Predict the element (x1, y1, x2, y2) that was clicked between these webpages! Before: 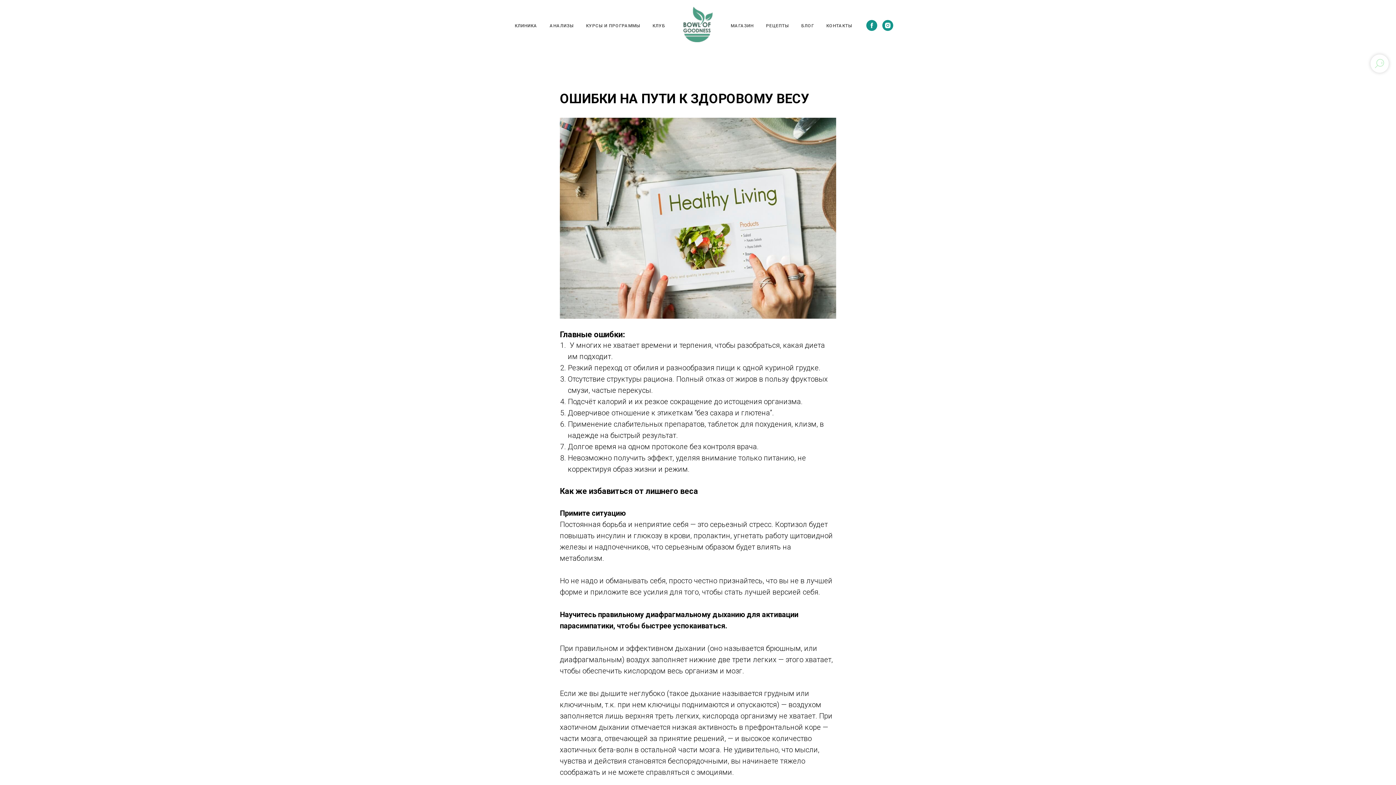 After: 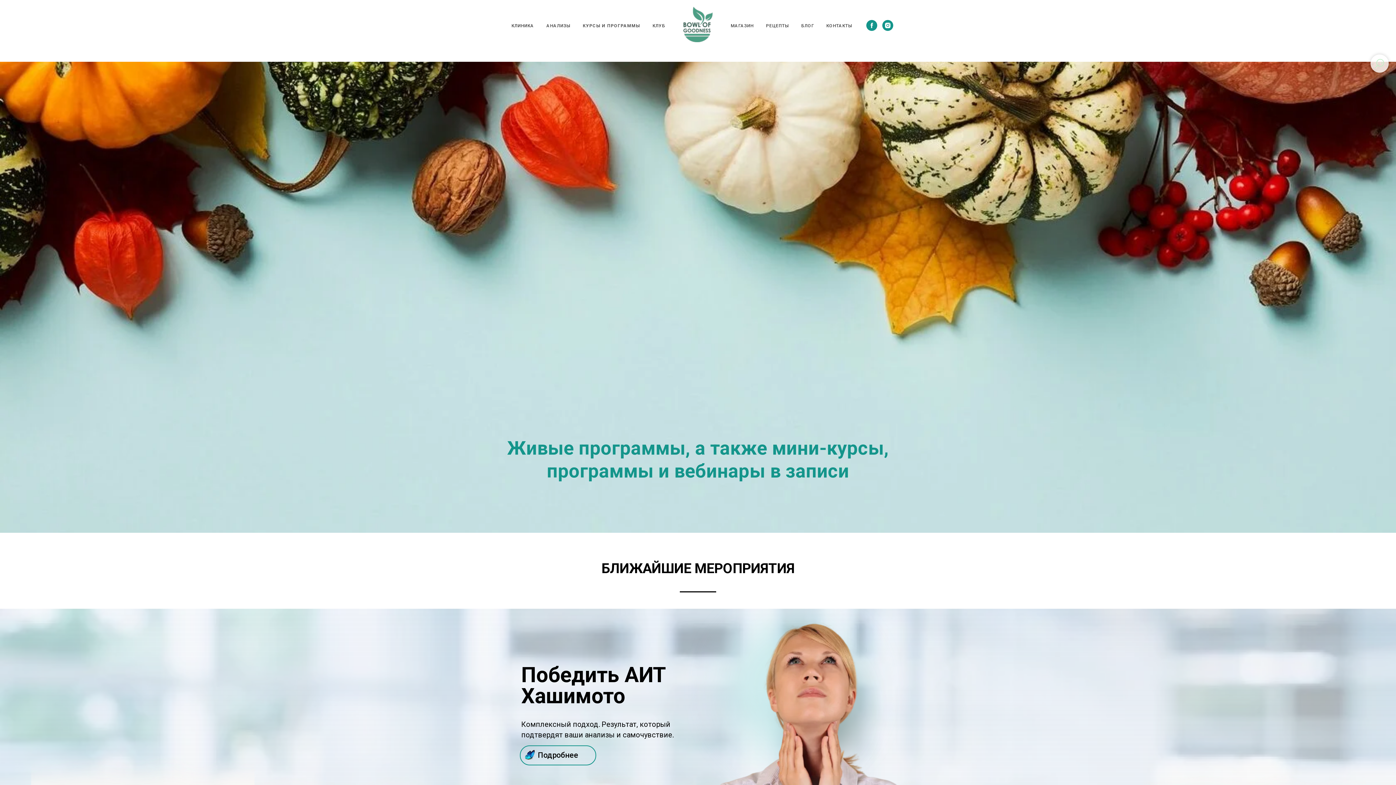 Action: bbox: (586, 23, 640, 28) label: КУРСЫ И ПРОГРАММЫ